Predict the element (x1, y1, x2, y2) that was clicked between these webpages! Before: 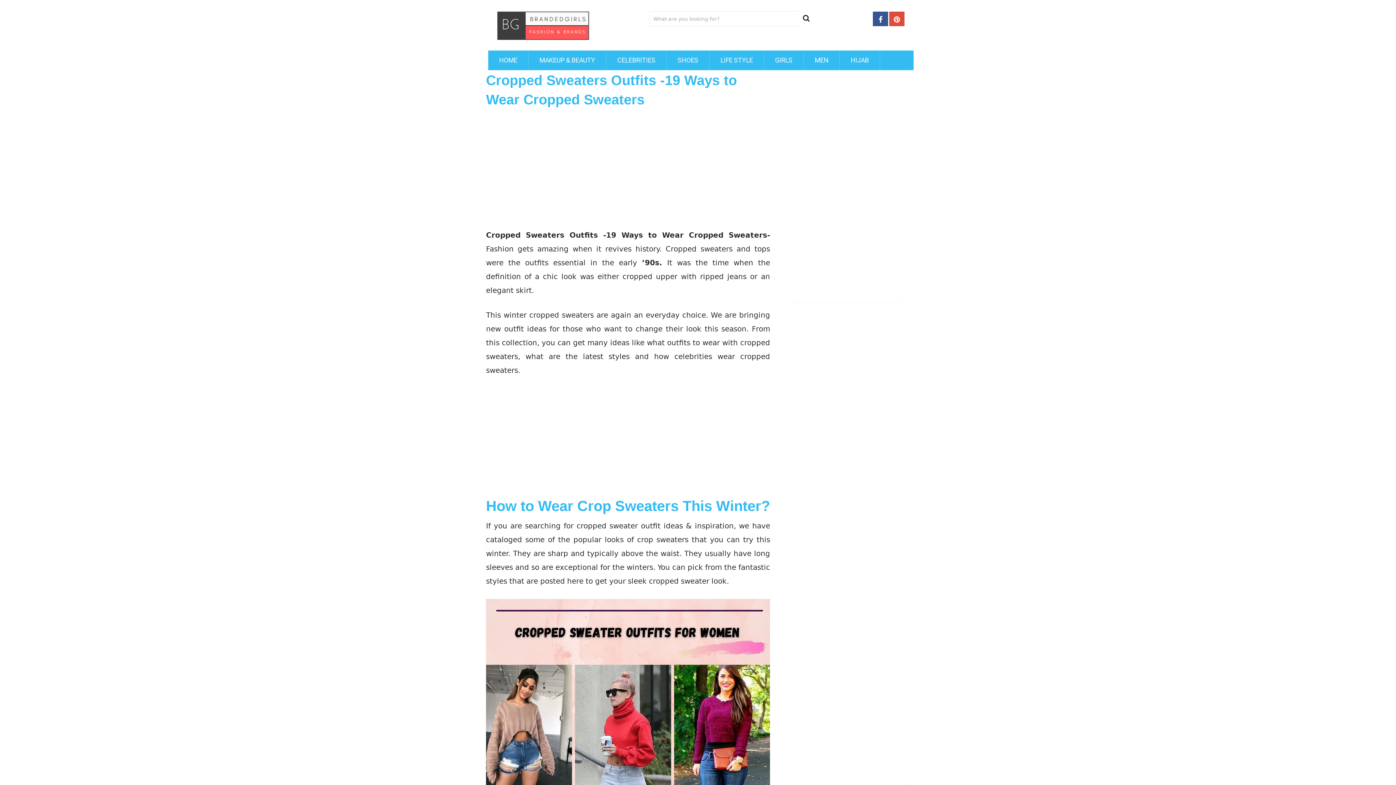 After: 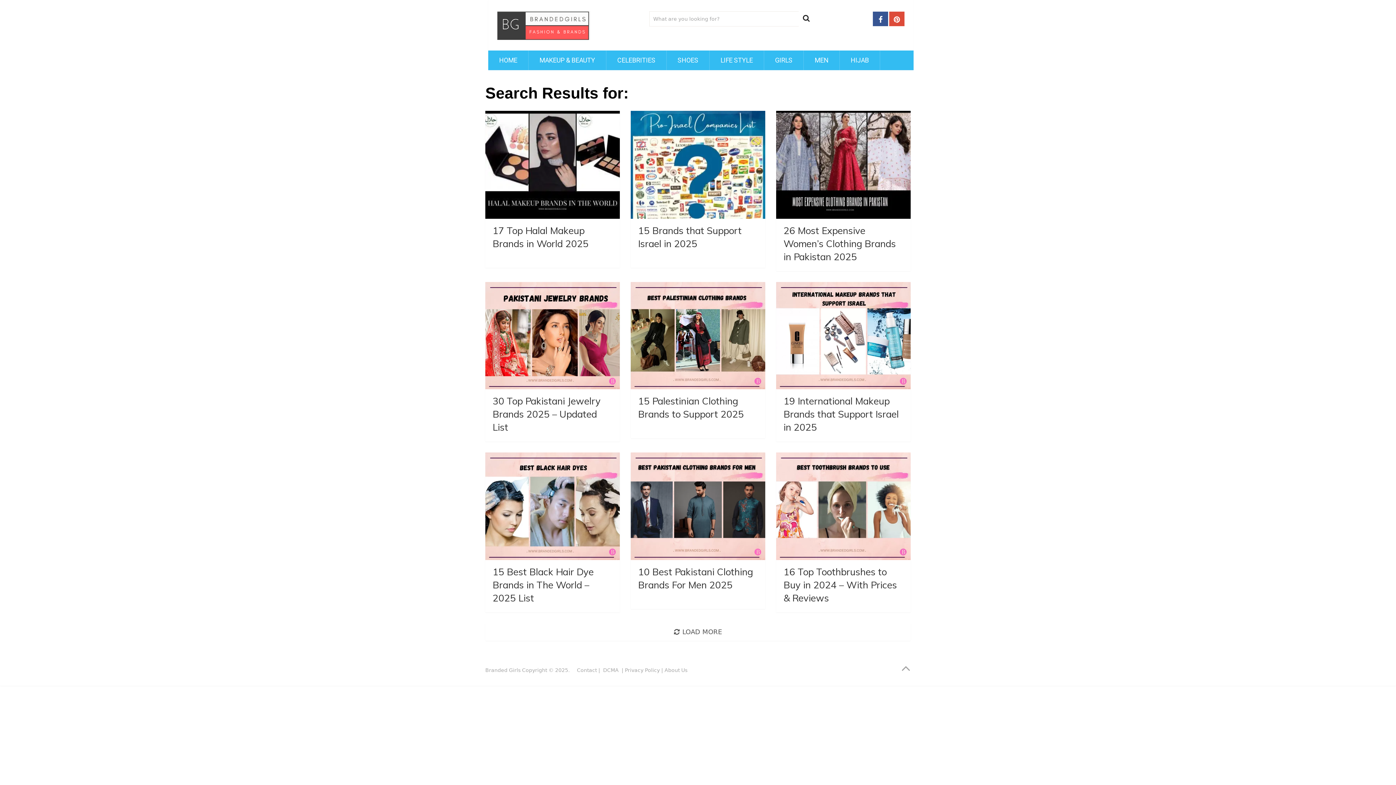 Action: bbox: (798, 11, 814, 26)